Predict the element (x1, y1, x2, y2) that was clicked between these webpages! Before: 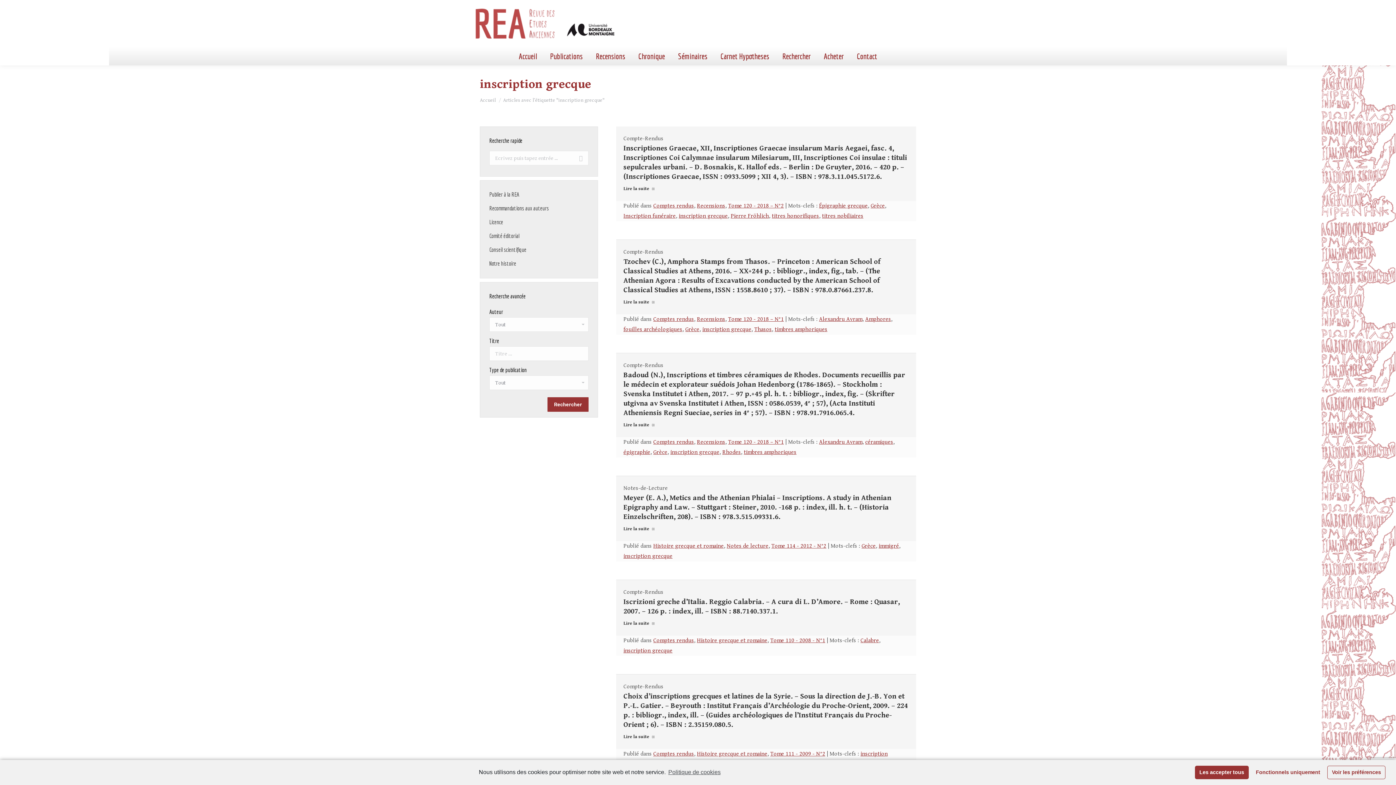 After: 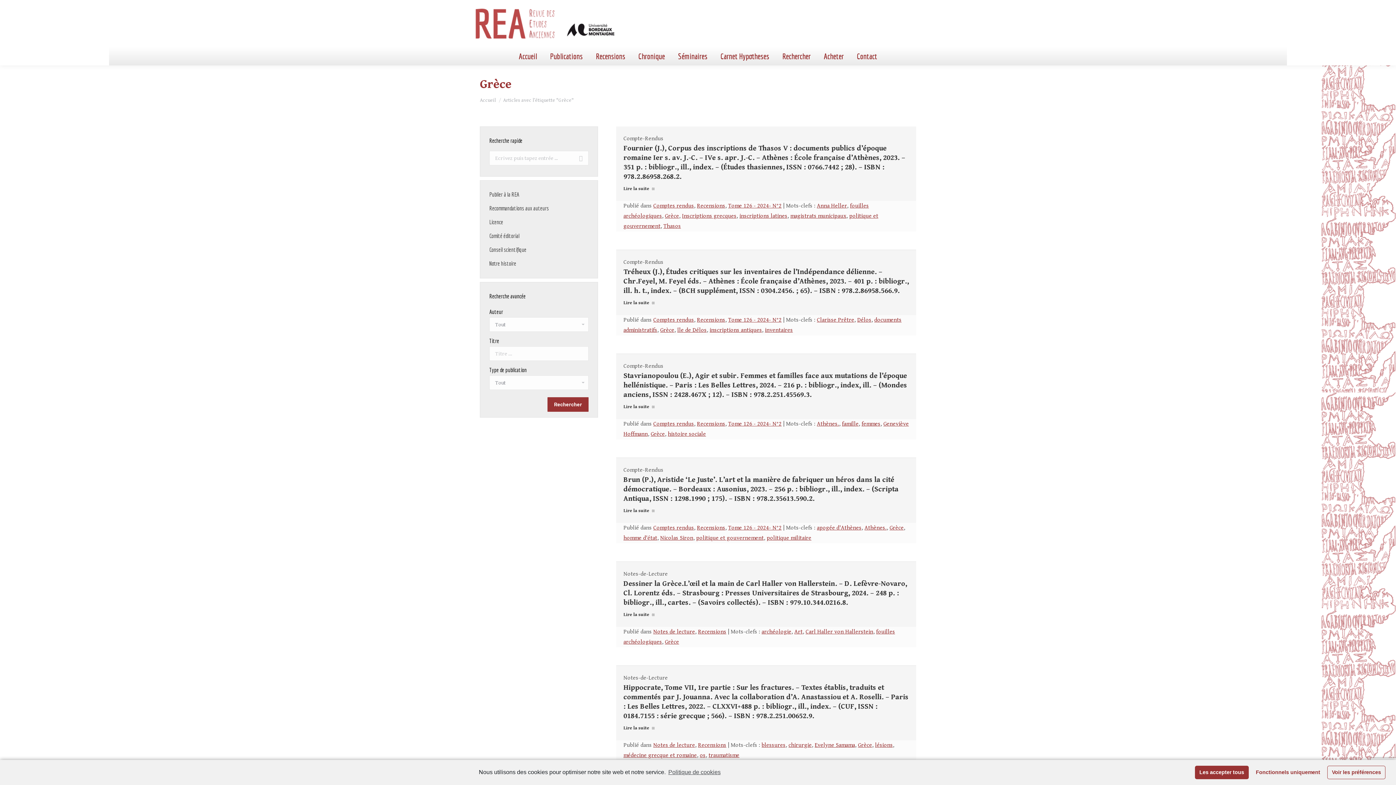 Action: bbox: (685, 326, 699, 333) label: Grèce